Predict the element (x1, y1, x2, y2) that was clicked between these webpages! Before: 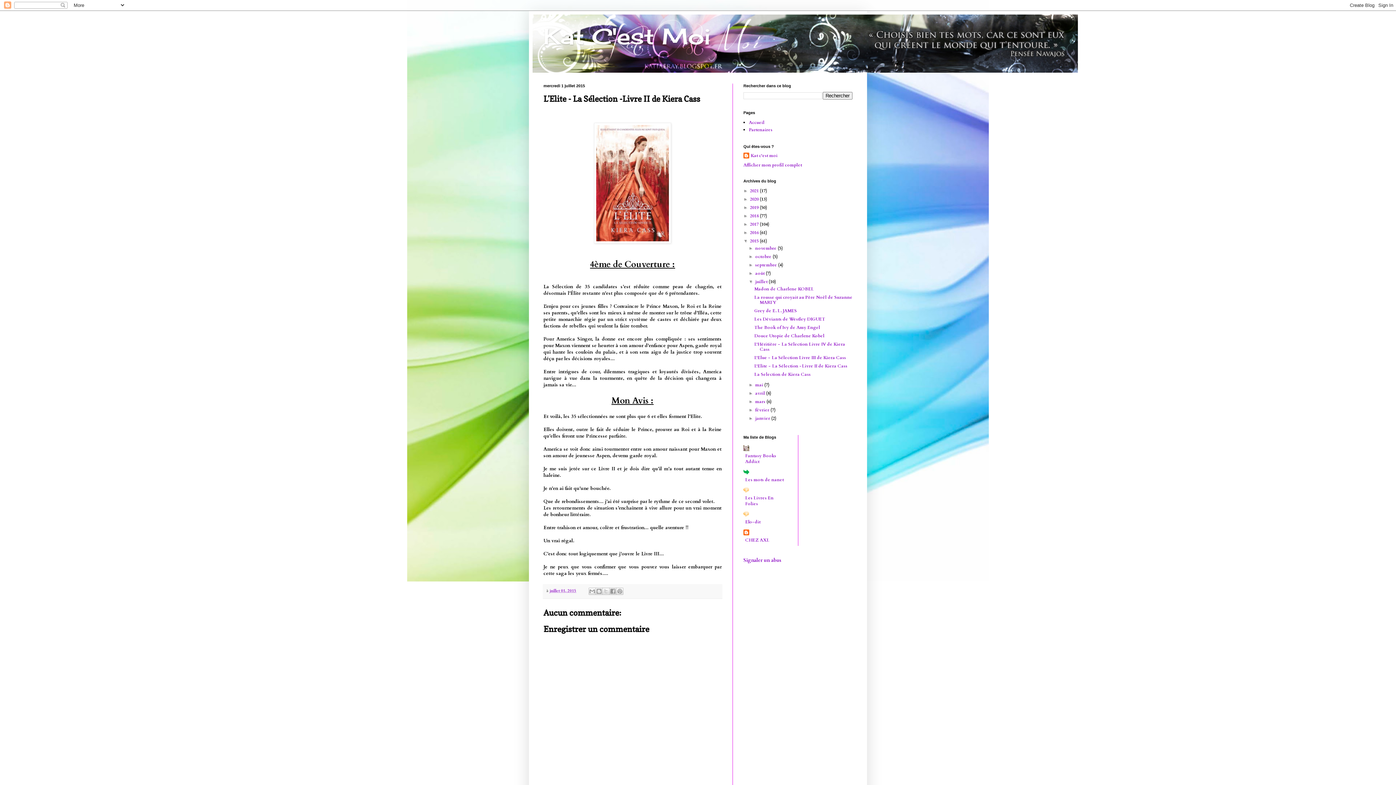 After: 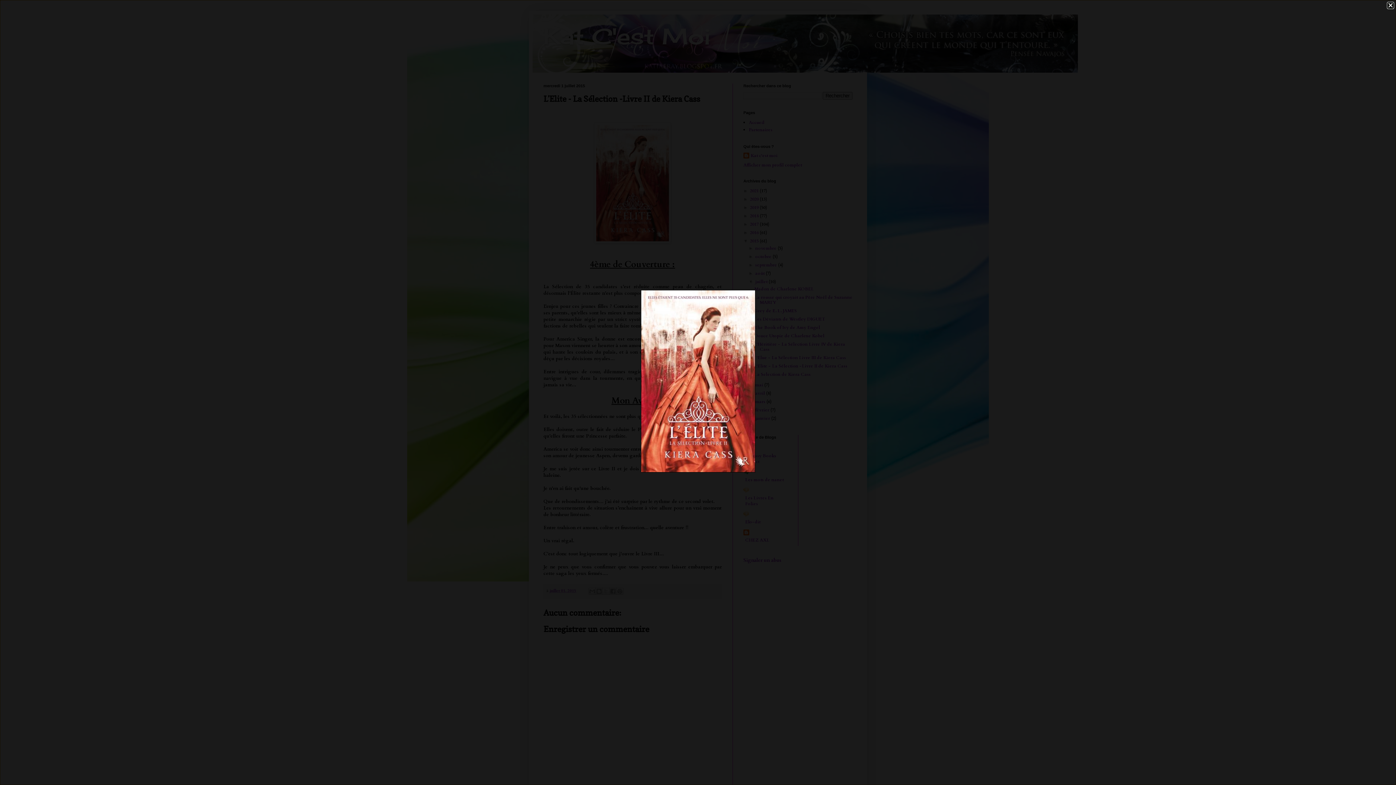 Action: bbox: (594, 238, 671, 245)